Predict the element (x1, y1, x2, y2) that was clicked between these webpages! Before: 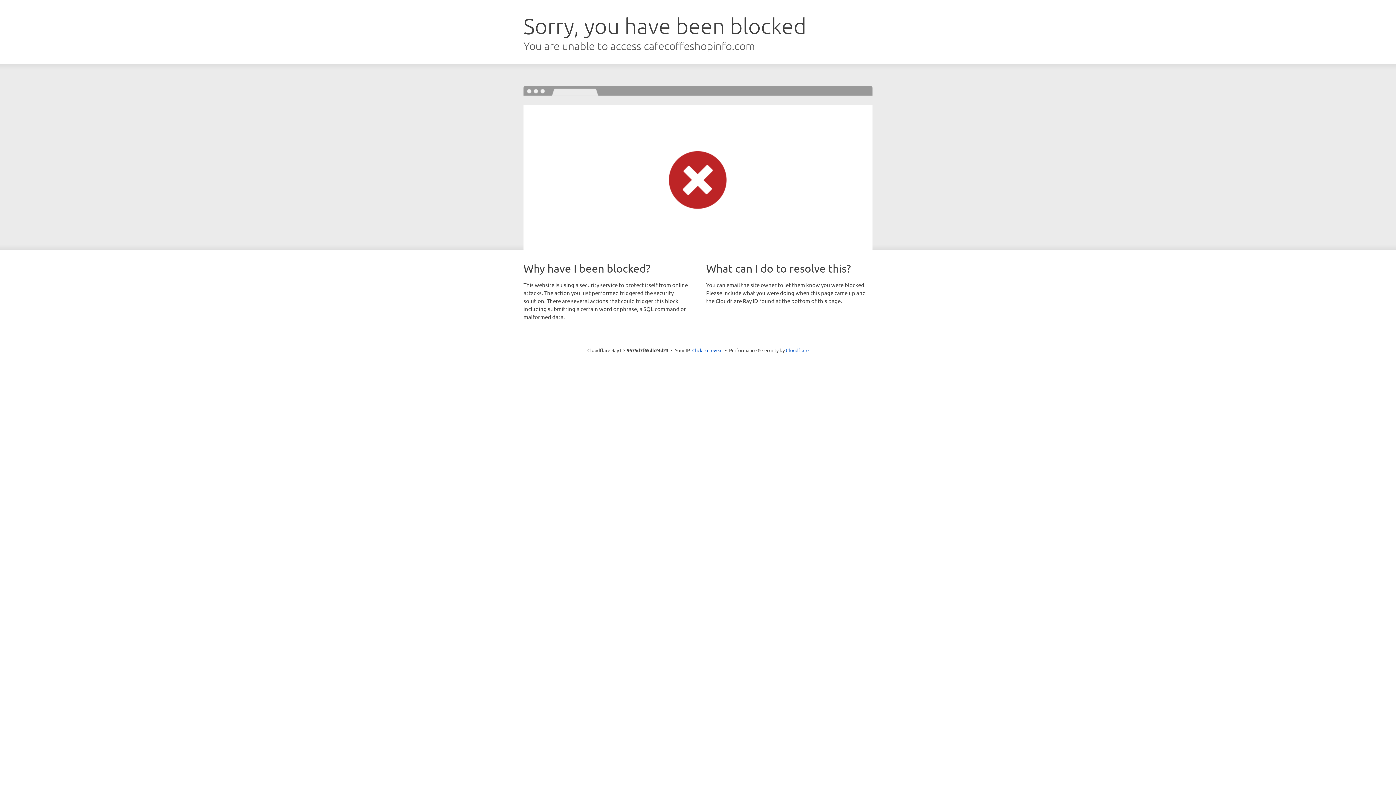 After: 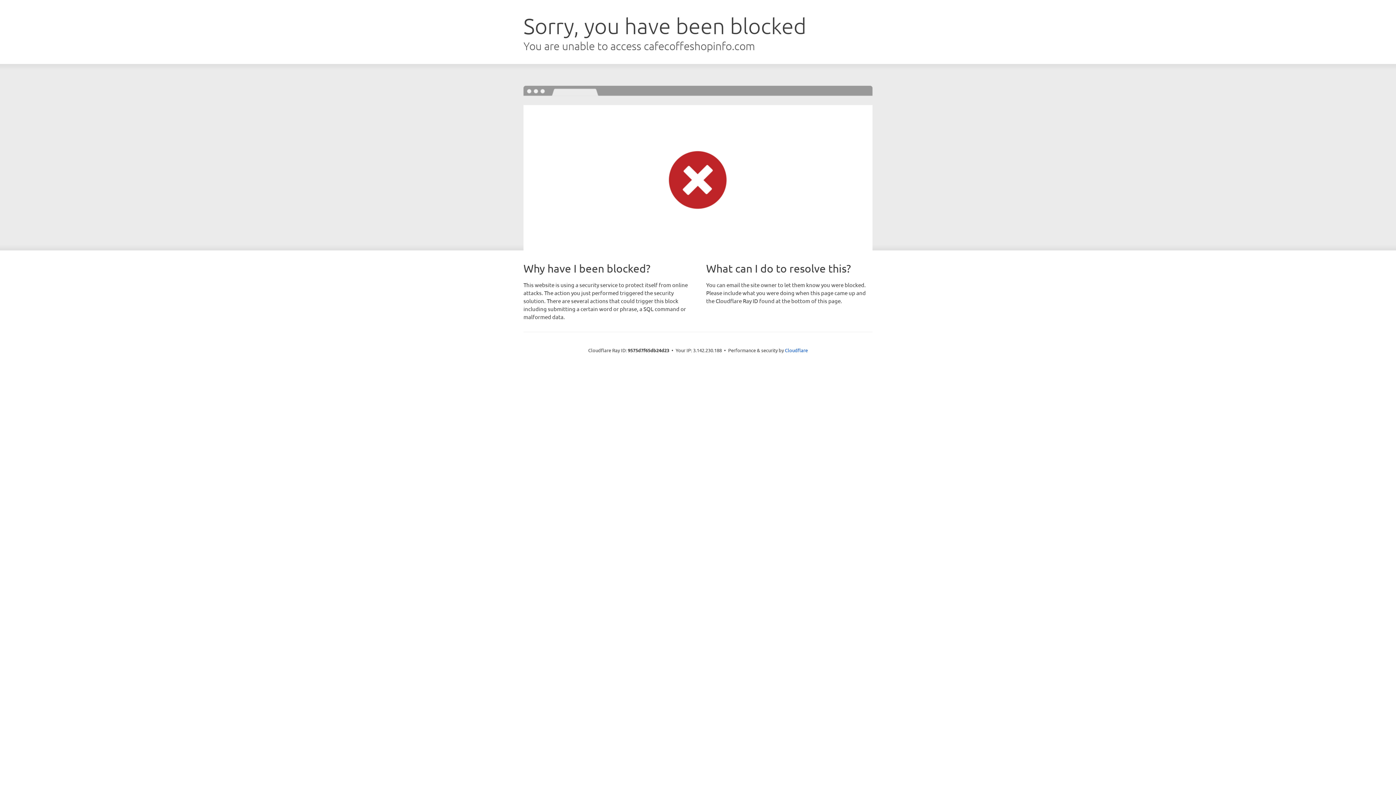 Action: bbox: (692, 346, 722, 353) label: Click to reveal